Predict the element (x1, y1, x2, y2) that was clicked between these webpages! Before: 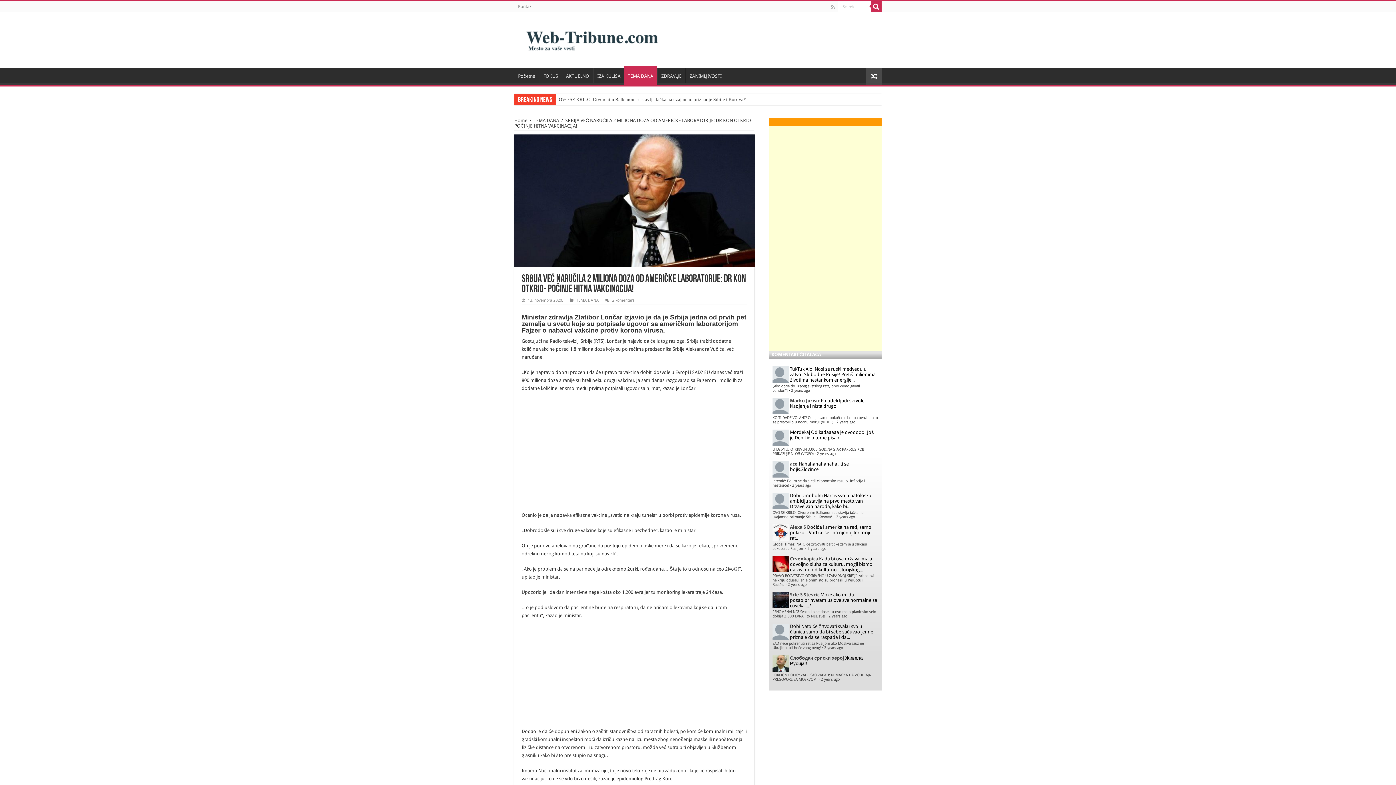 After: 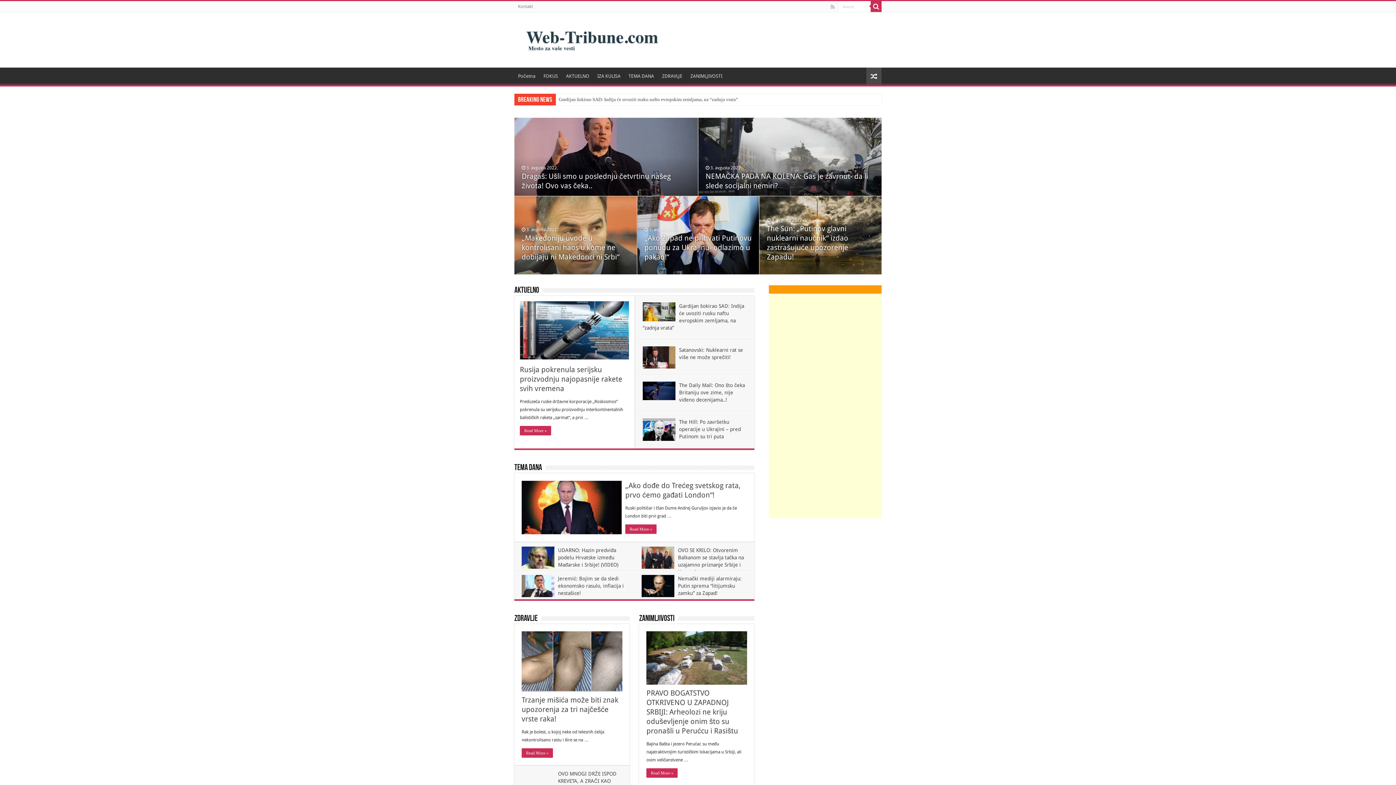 Action: bbox: (514, 67, 539, 82) label: Početna